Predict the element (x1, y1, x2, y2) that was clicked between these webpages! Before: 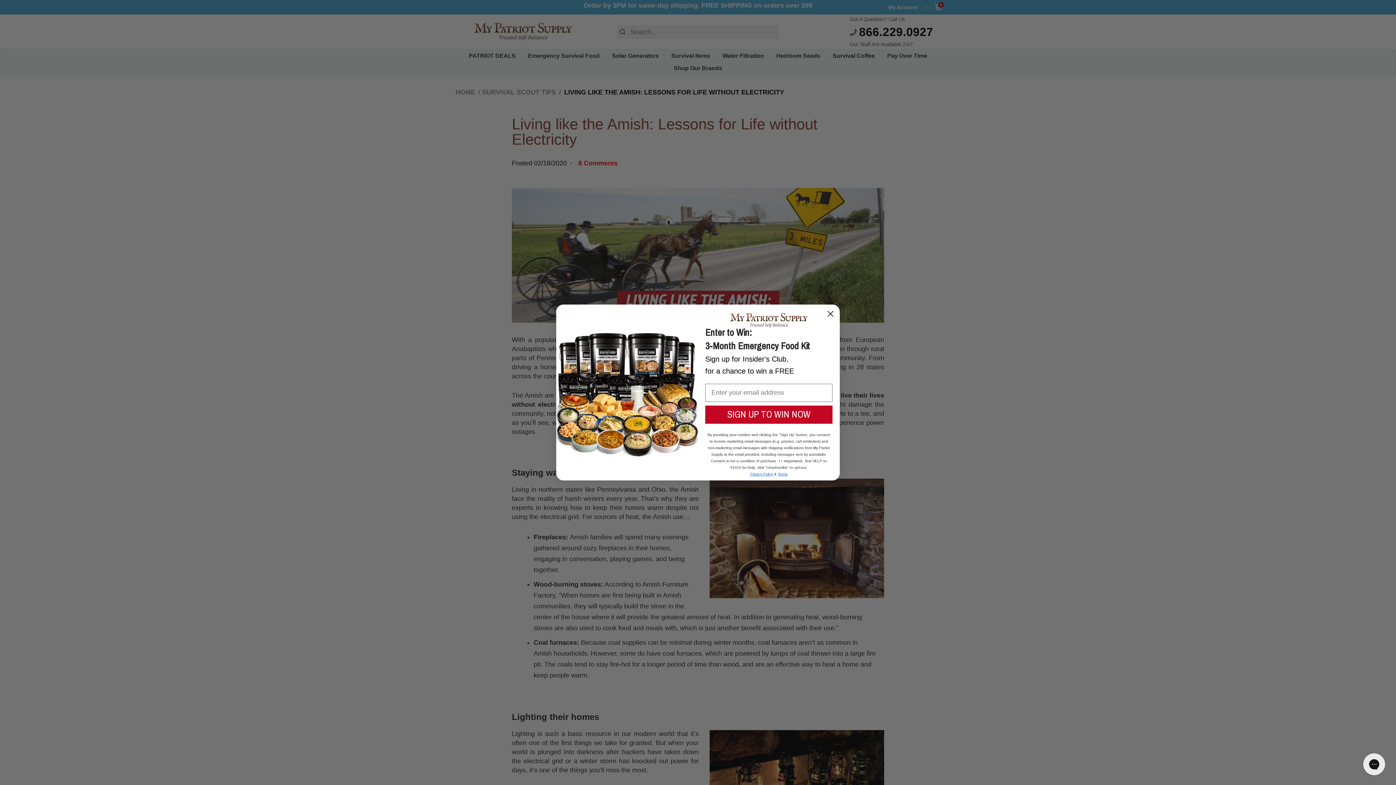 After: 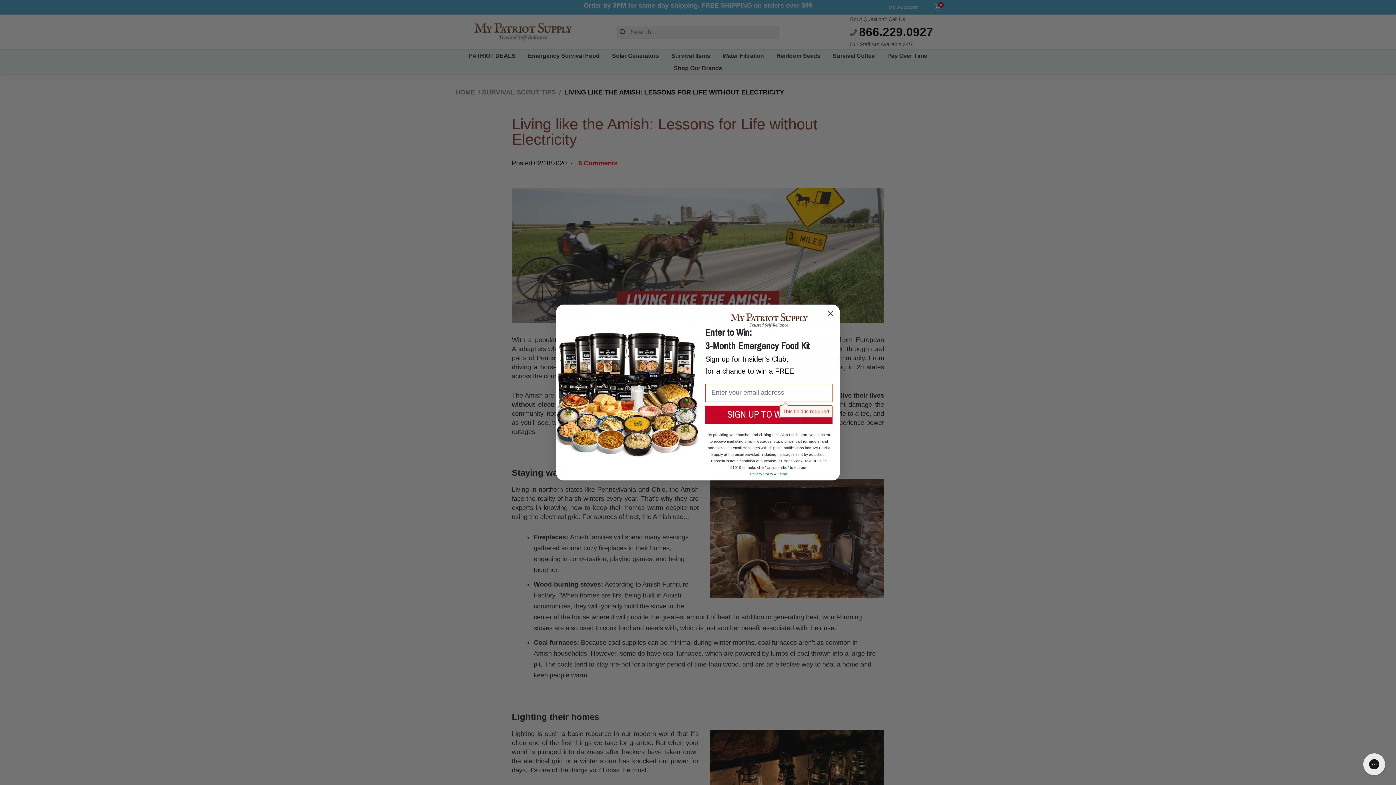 Action: bbox: (705, 411, 832, 429) label: SIGN UP TO WIN NOW